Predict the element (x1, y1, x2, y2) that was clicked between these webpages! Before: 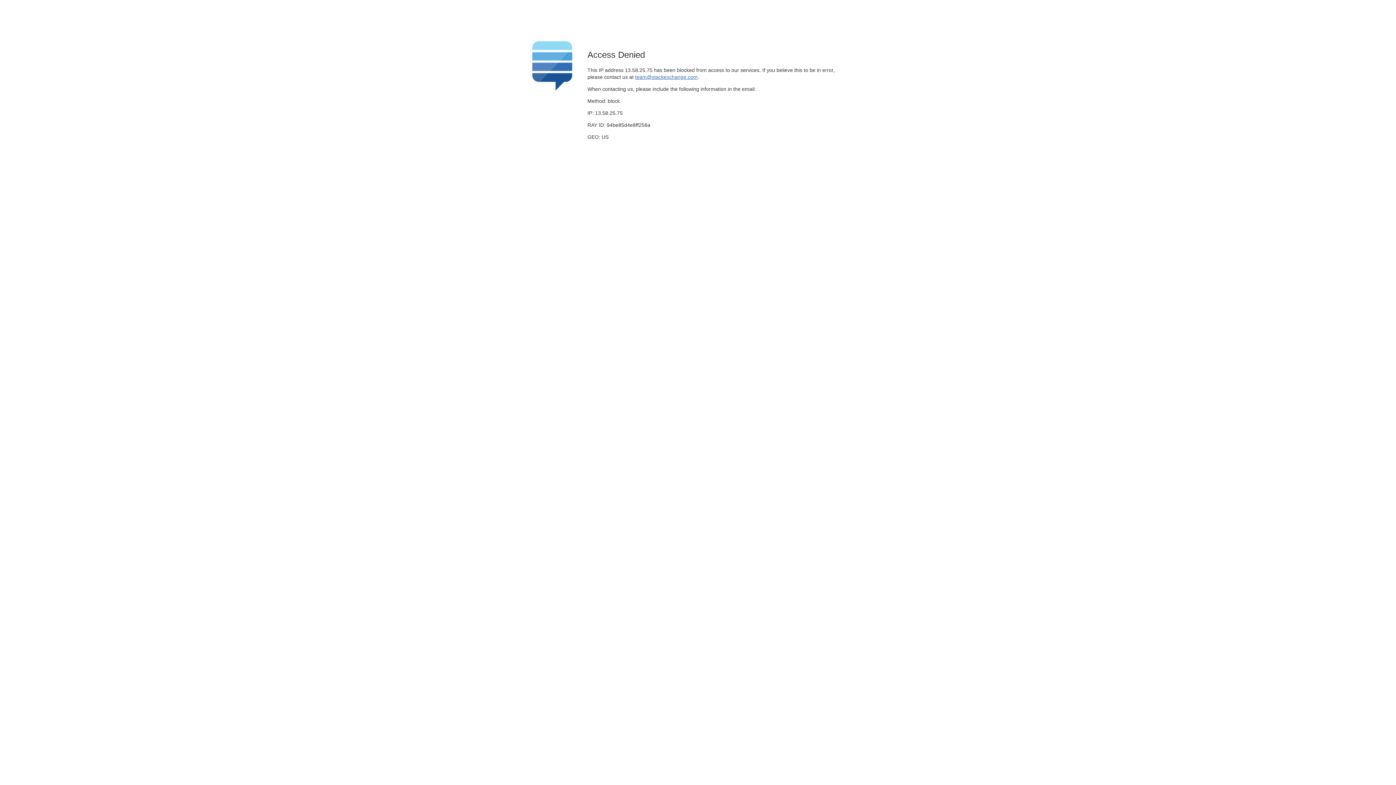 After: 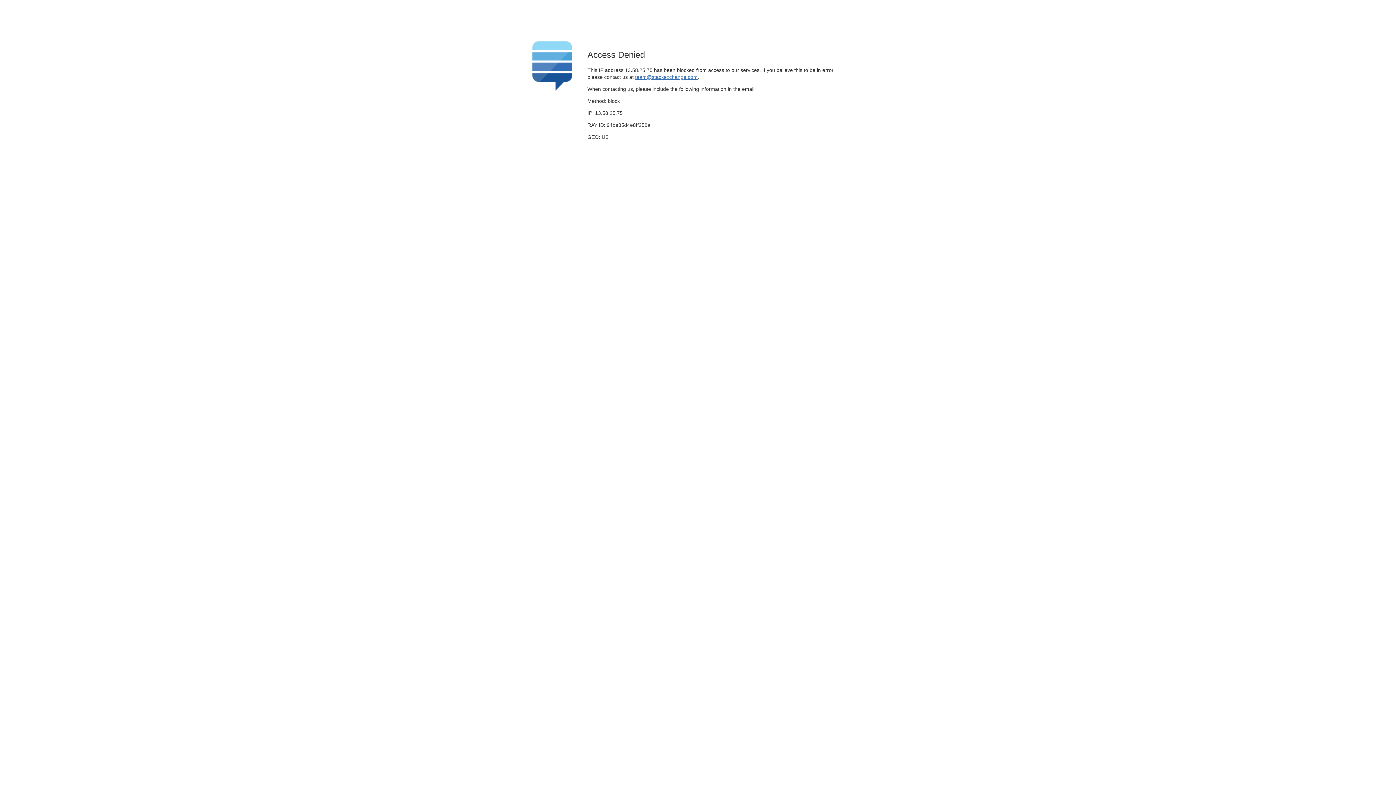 Action: bbox: (635, 74, 697, 79) label: team@stackexchange.com